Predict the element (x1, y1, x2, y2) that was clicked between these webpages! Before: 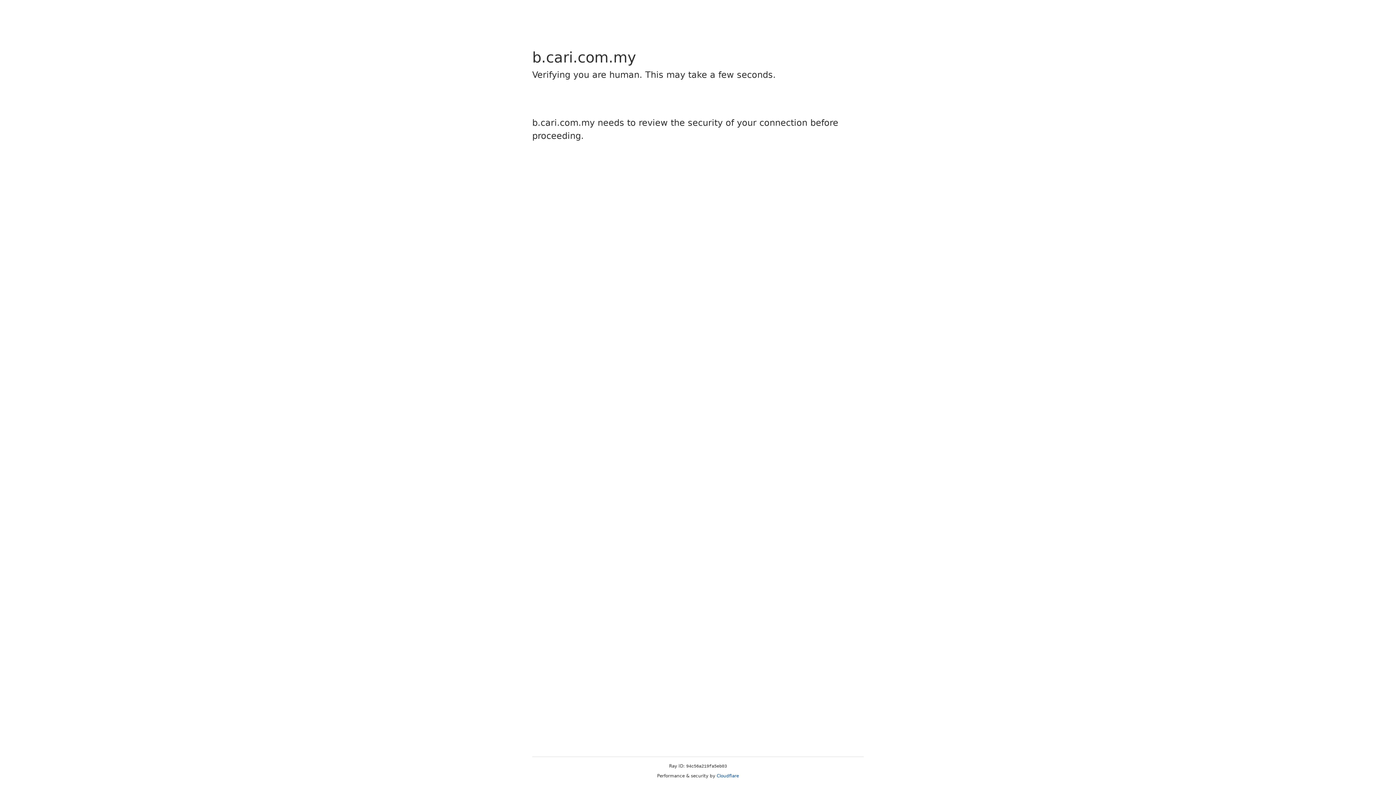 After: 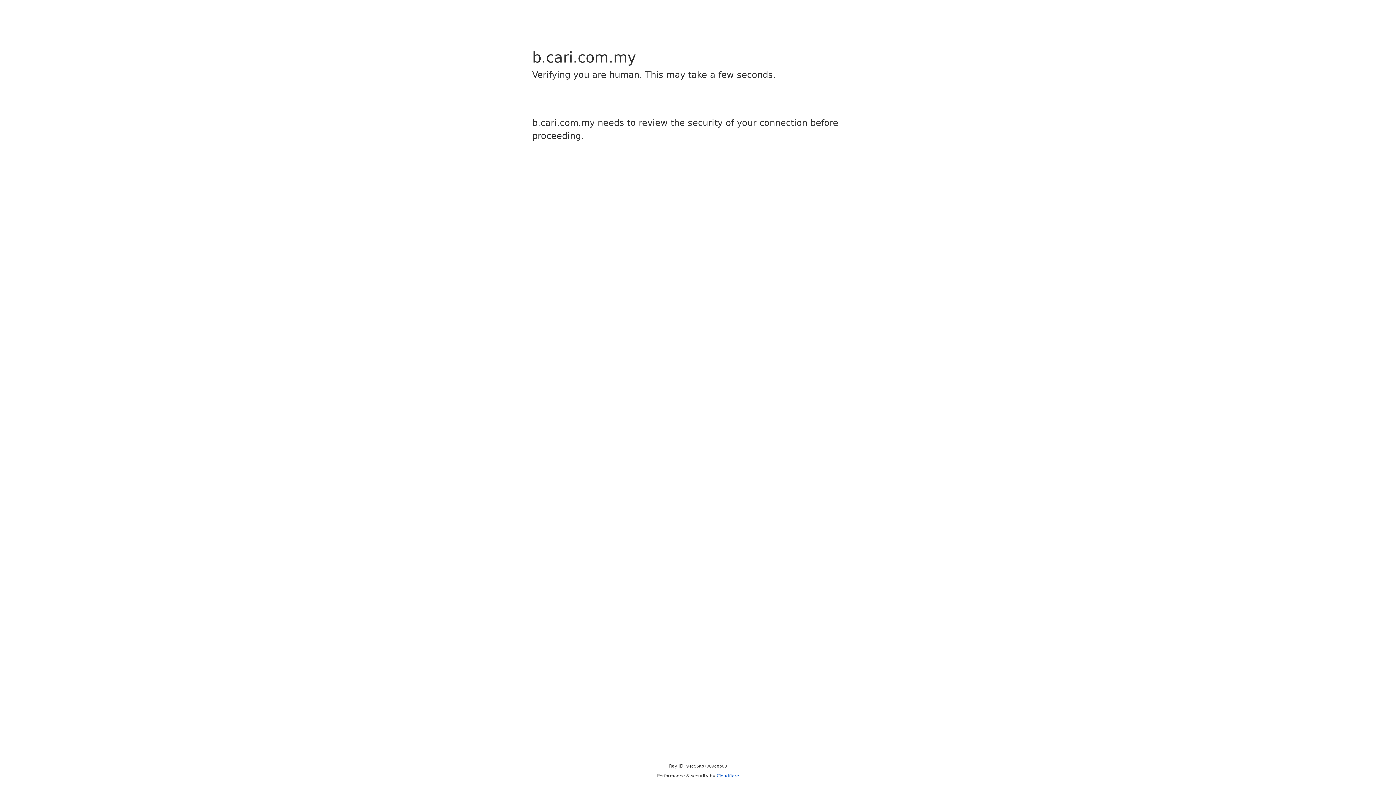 Action: bbox: (716, 773, 739, 778) label: Cloudflare